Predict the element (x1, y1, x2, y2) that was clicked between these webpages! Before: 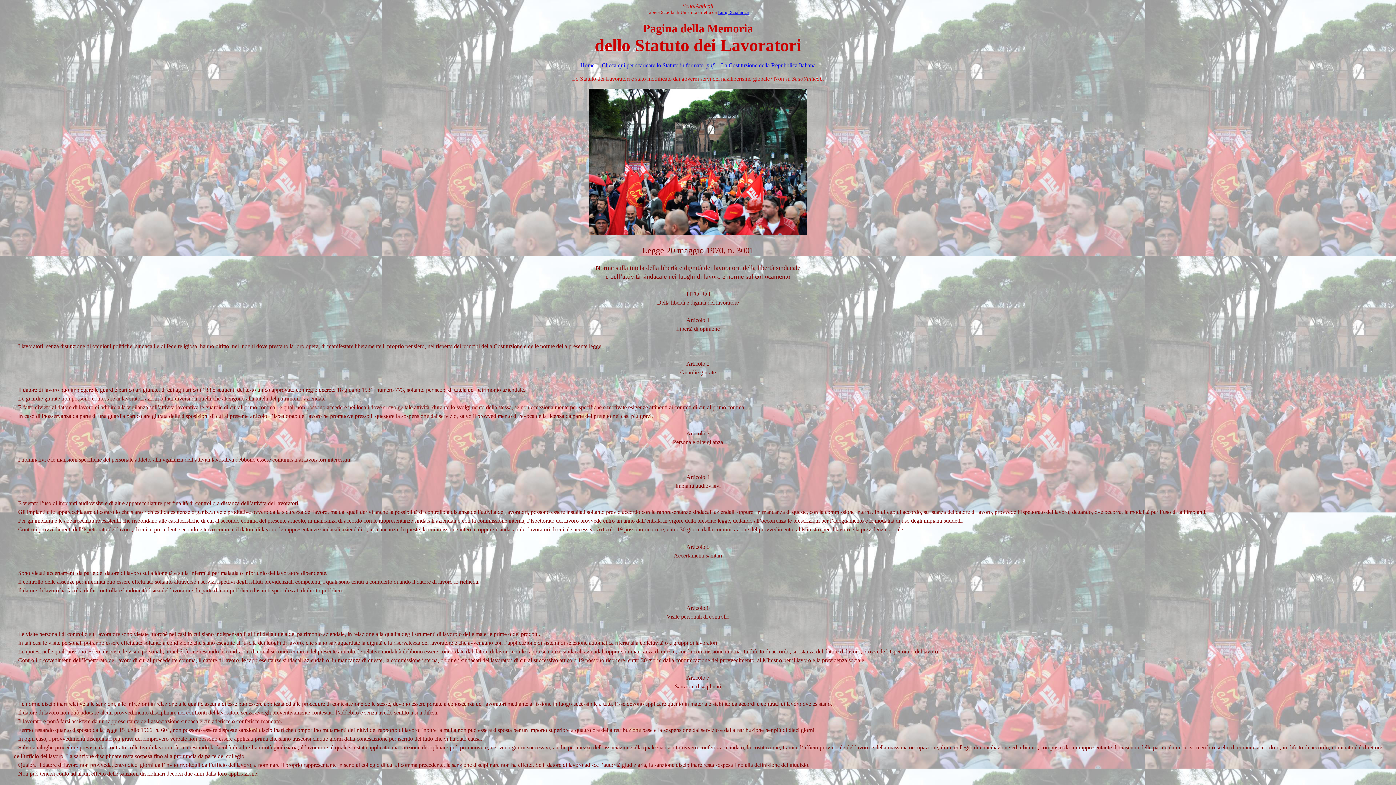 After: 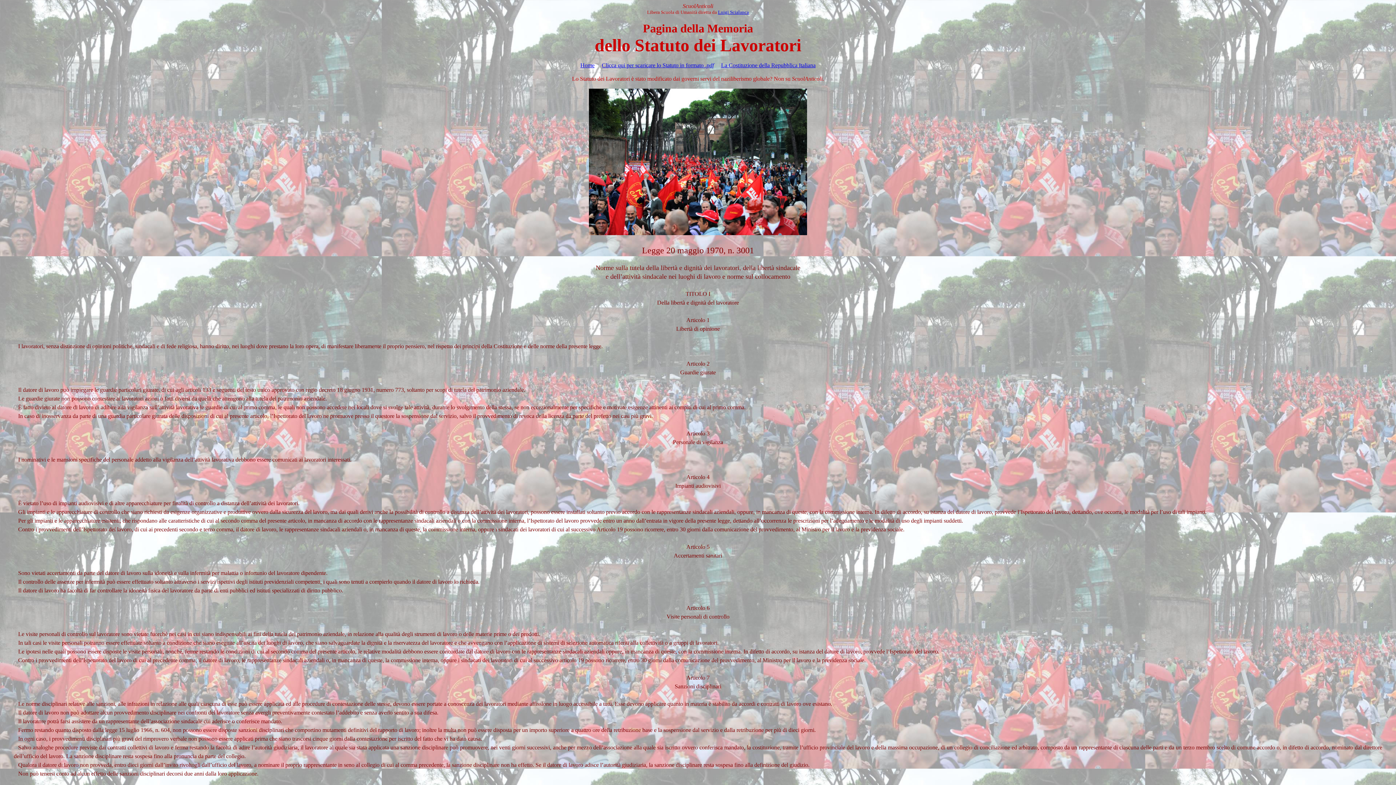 Action: label: ScuolAnticoli bbox: (682, 2, 713, 9)